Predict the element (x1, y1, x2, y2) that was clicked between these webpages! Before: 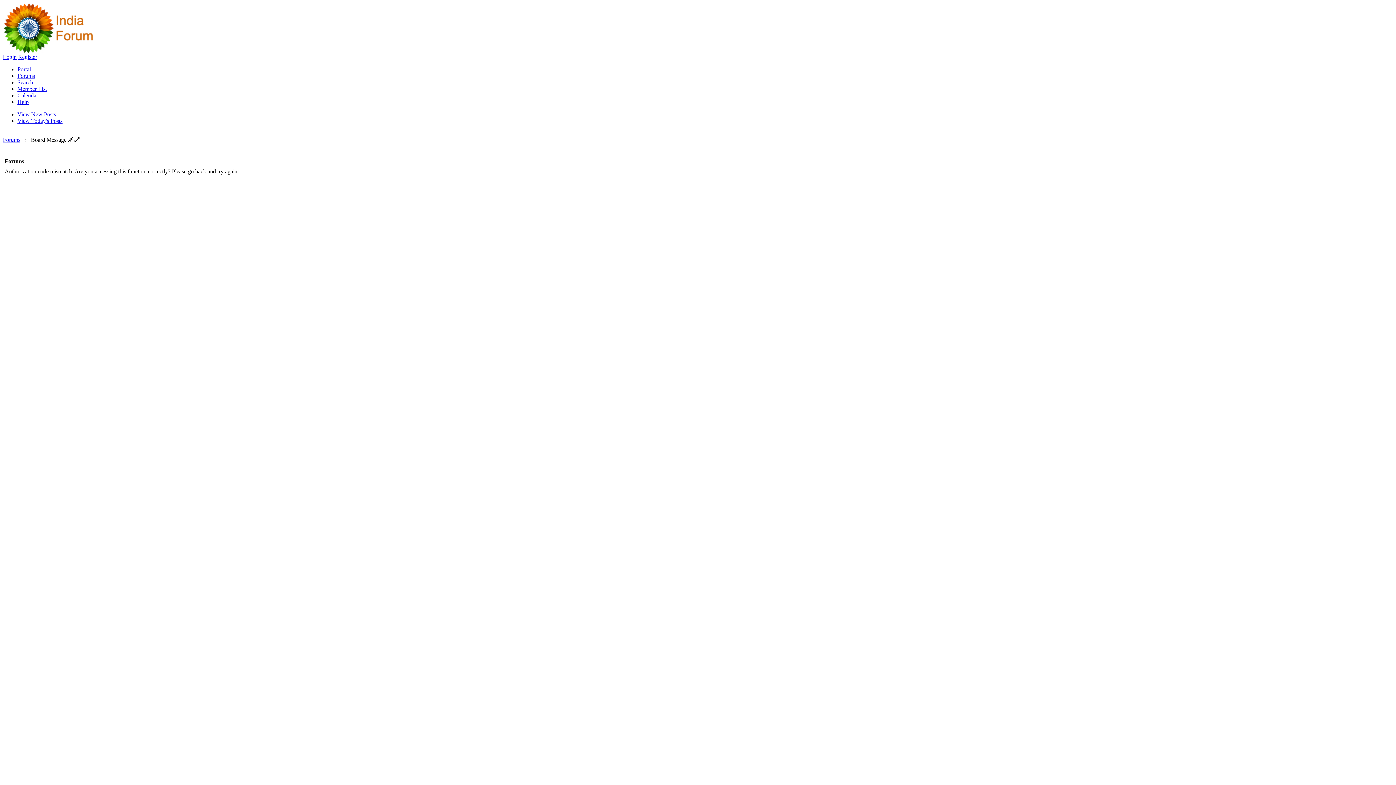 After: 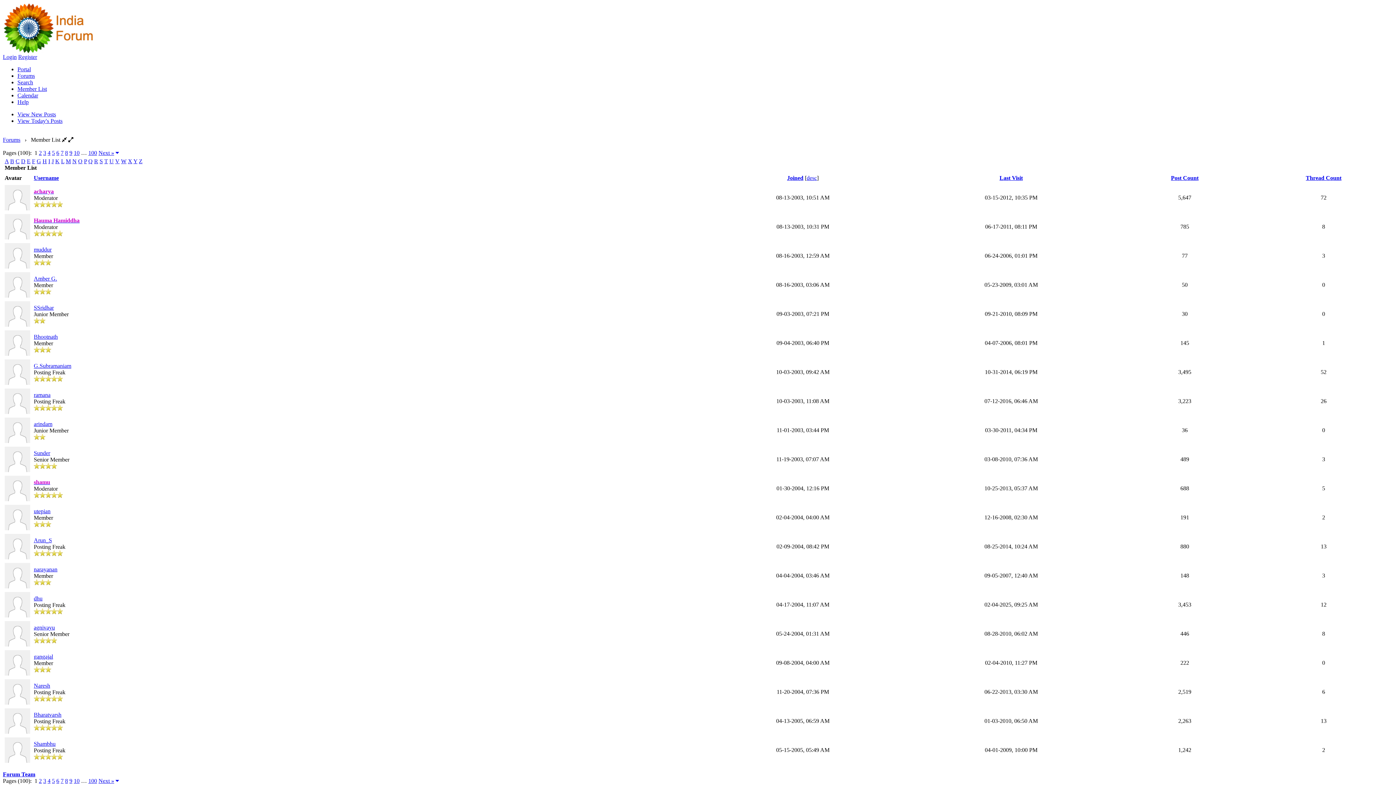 Action: label: Member List bbox: (17, 85, 46, 92)